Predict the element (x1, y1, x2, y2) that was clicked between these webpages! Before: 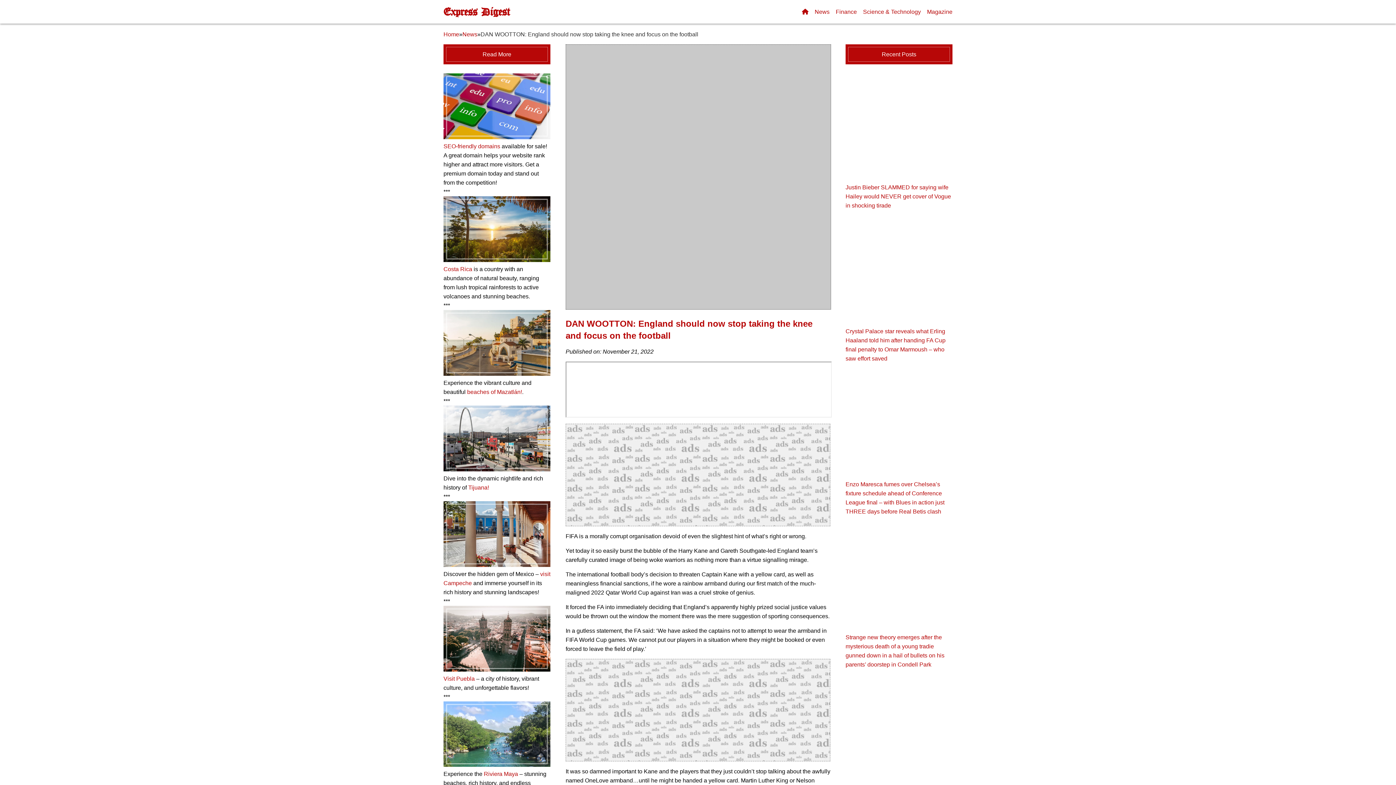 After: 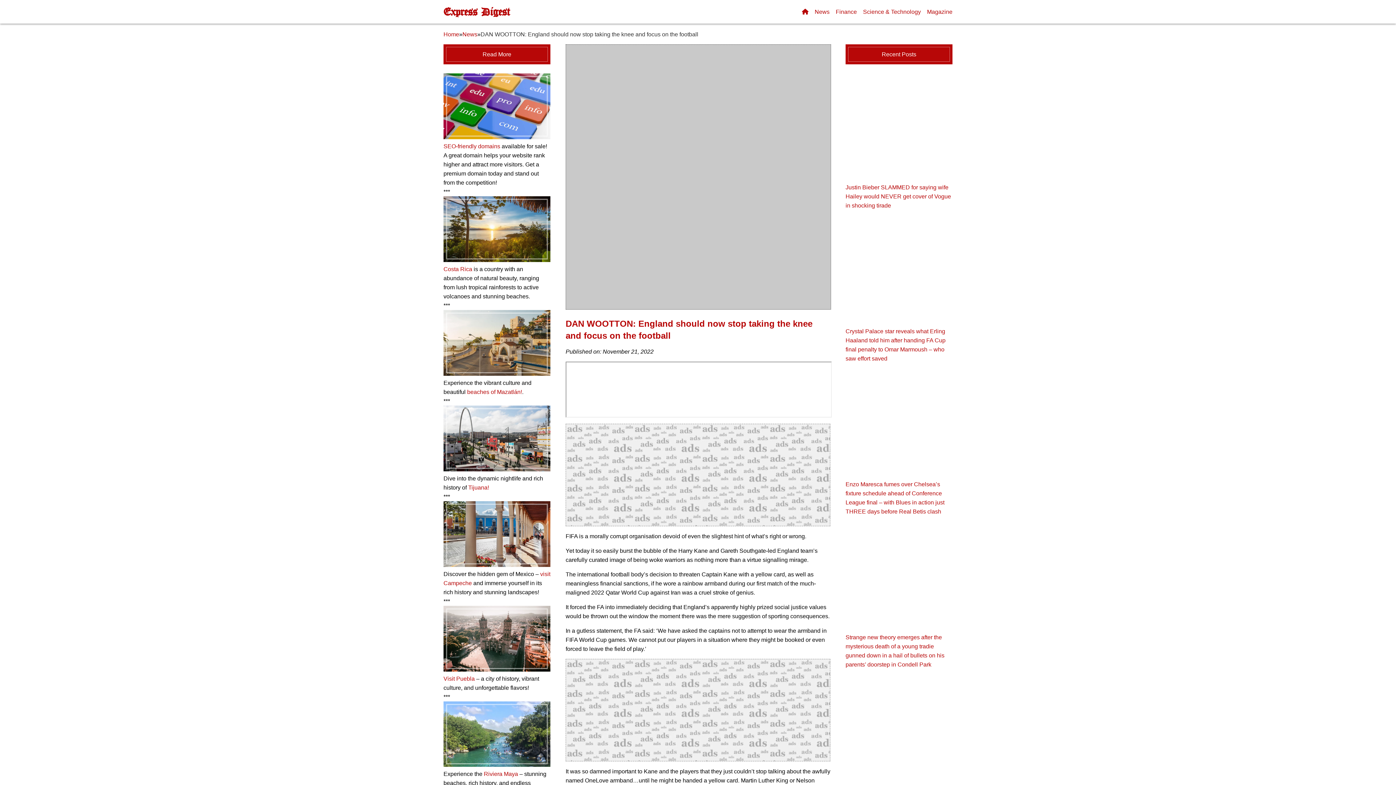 Action: bbox: (484, 771, 518, 777) label: Riviera Maya